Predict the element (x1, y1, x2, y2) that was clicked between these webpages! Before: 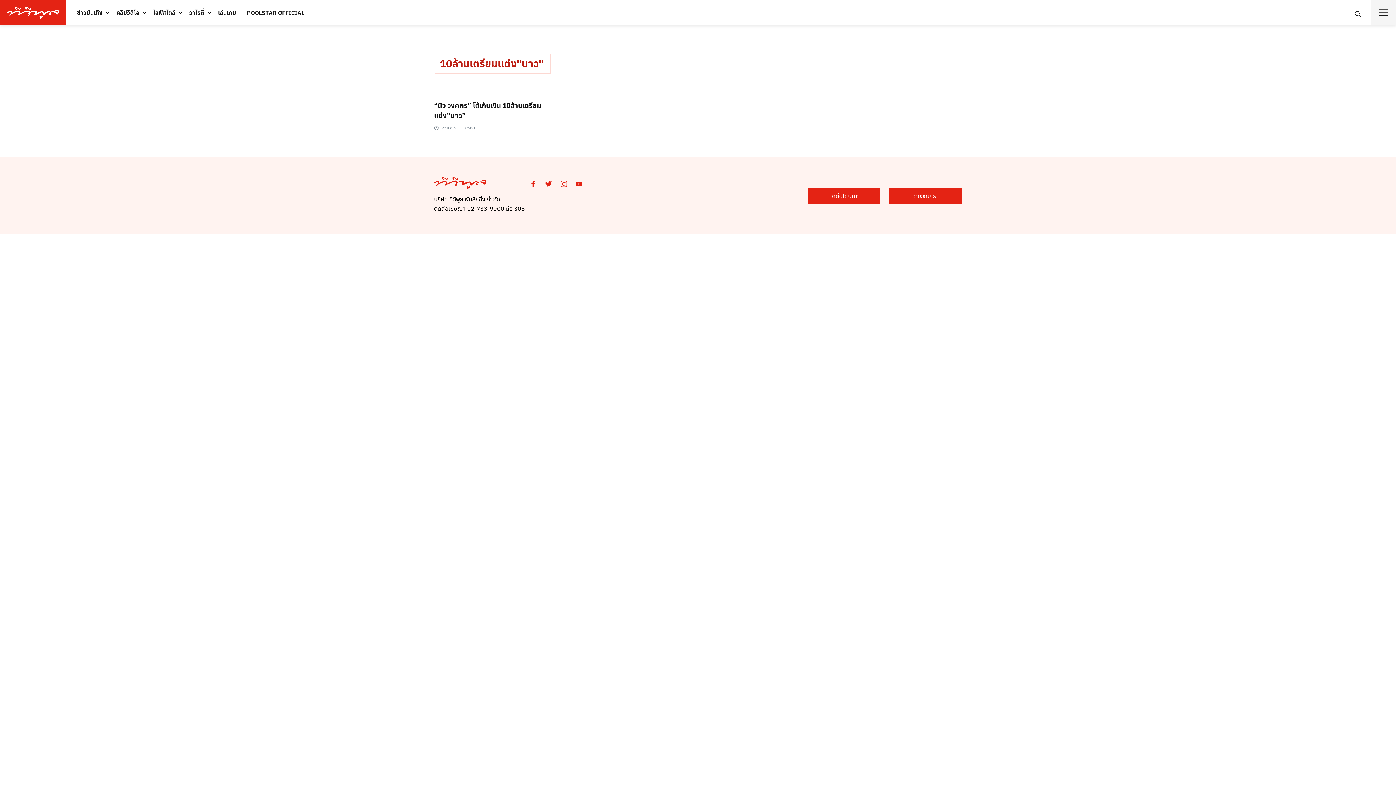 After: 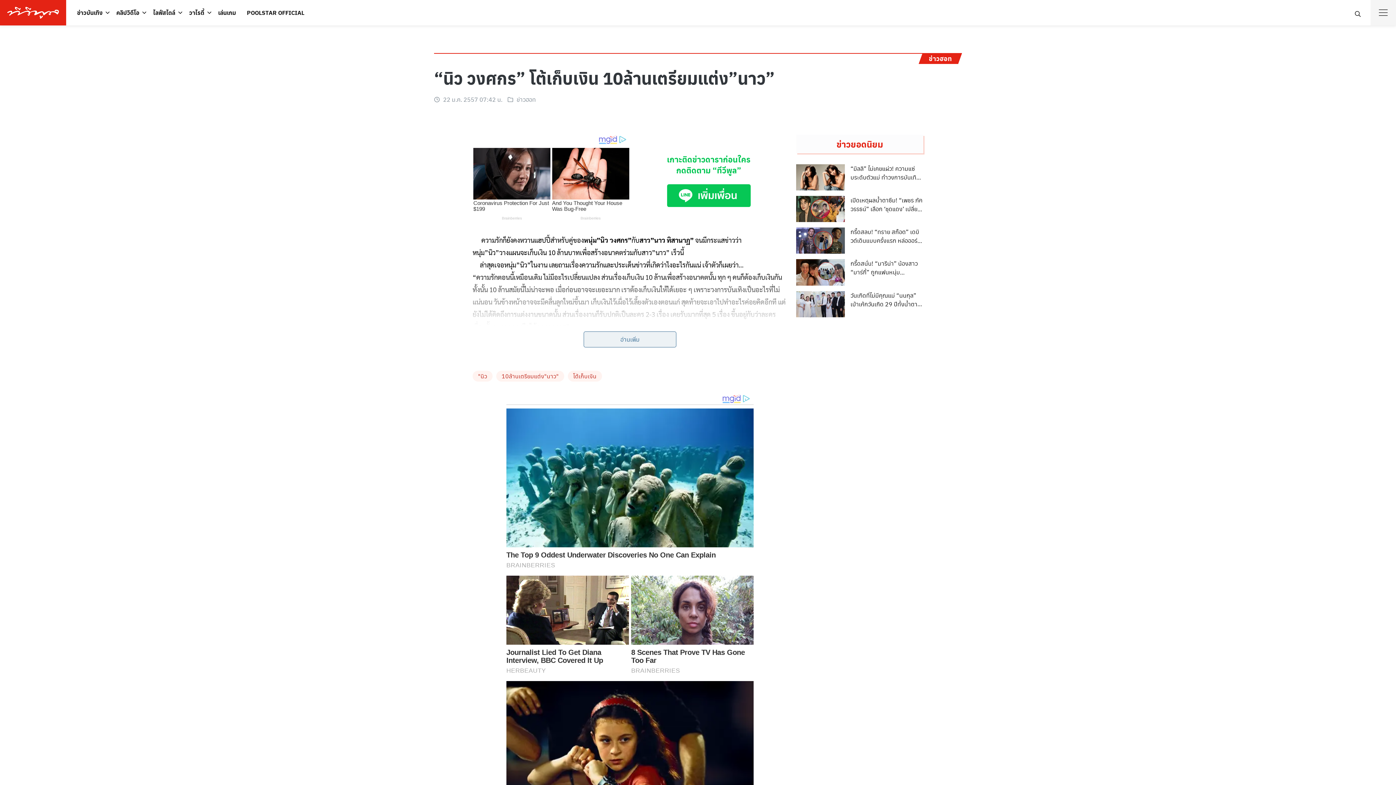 Action: label: “นิว วงศกร” โต้เก็บเงิน 10ล้านเตรียมแต่ง”นาว”
 22 ม.ค. 2557 07:42 น. bbox: (434, 86, 559, 132)